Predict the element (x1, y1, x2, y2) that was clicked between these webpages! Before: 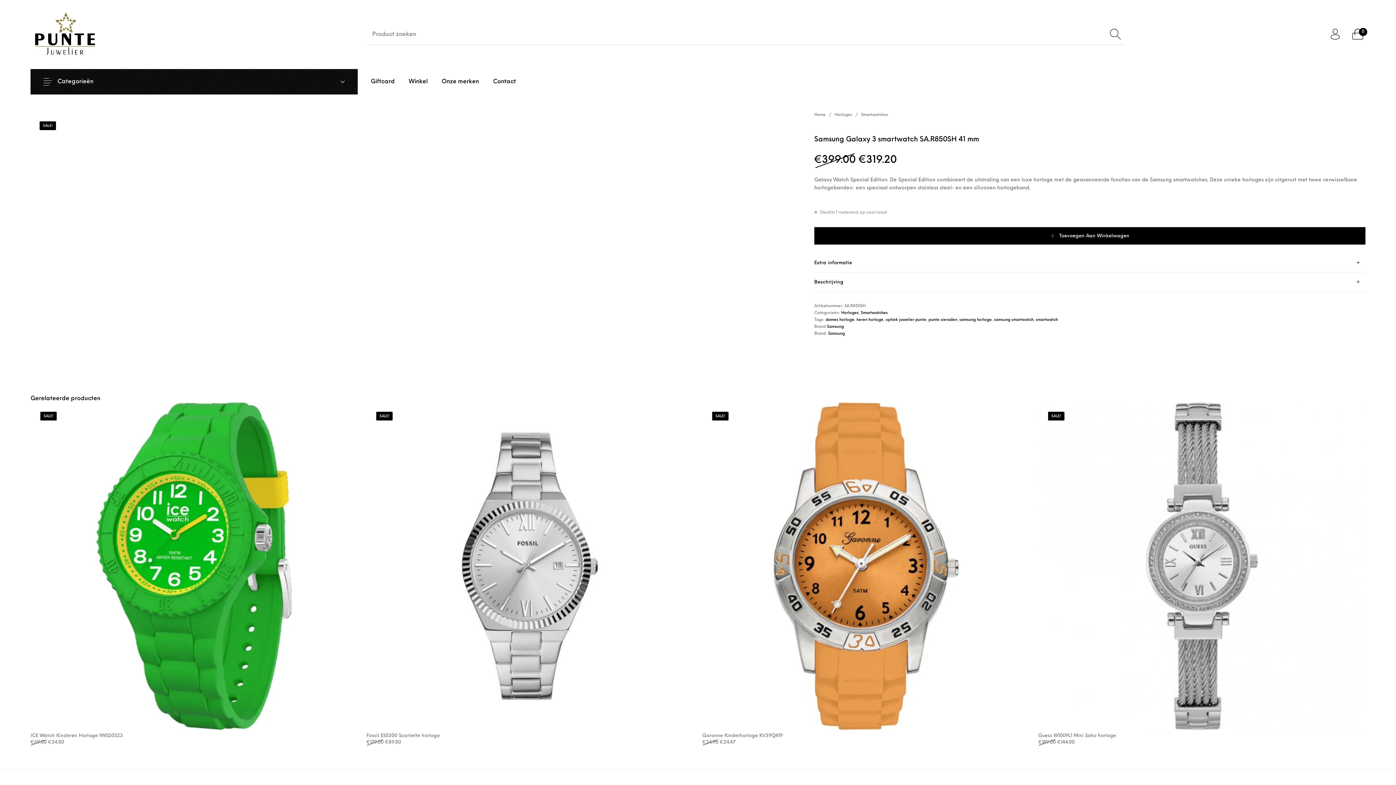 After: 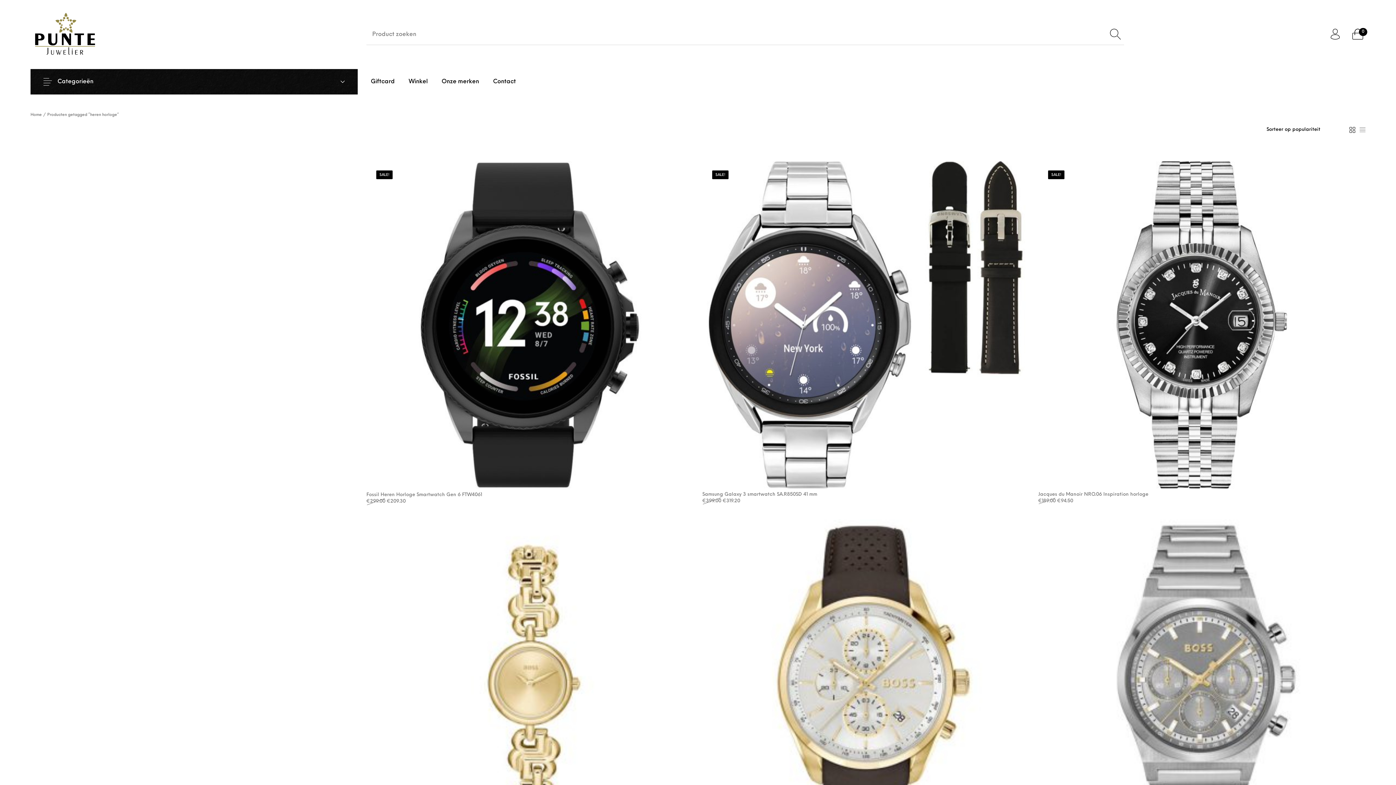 Action: label: heren horloge bbox: (856, 318, 883, 322)